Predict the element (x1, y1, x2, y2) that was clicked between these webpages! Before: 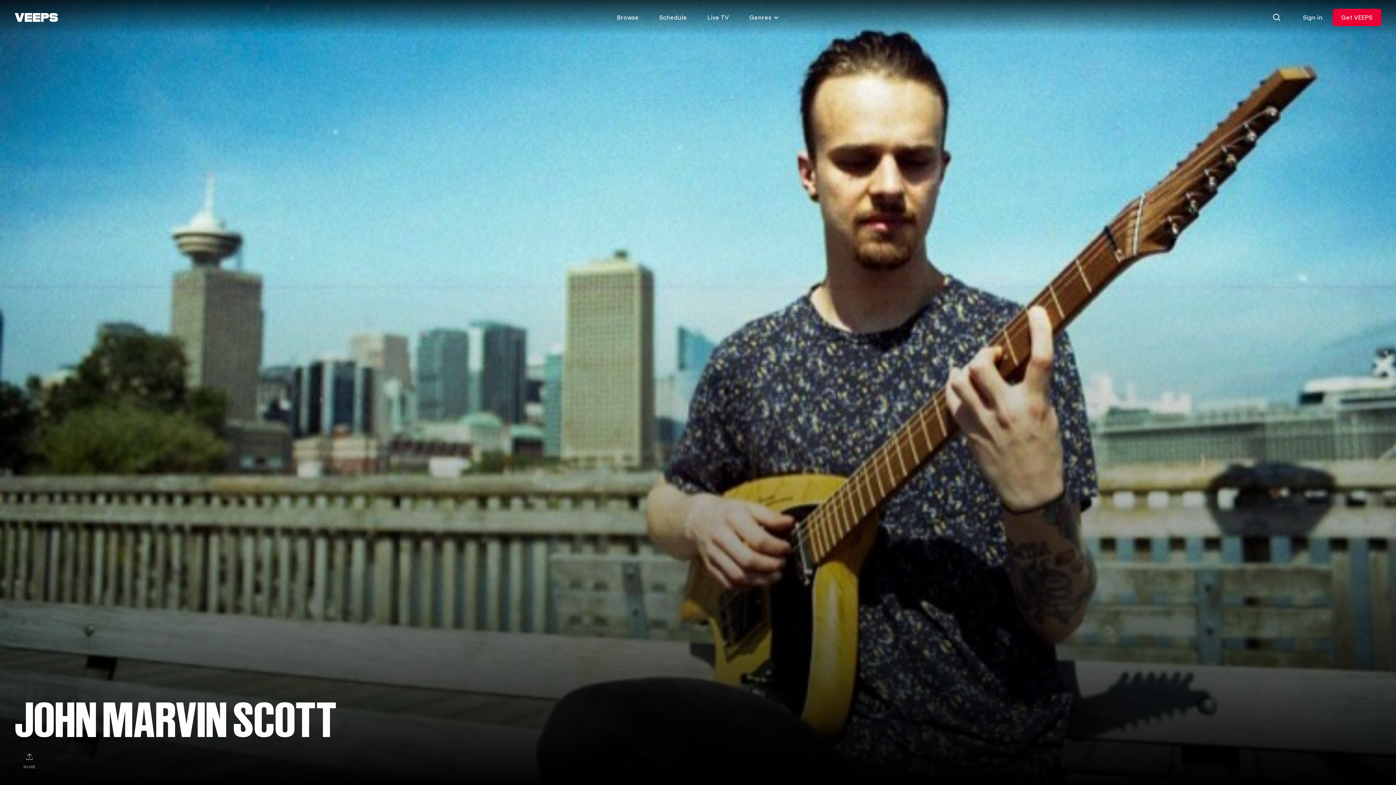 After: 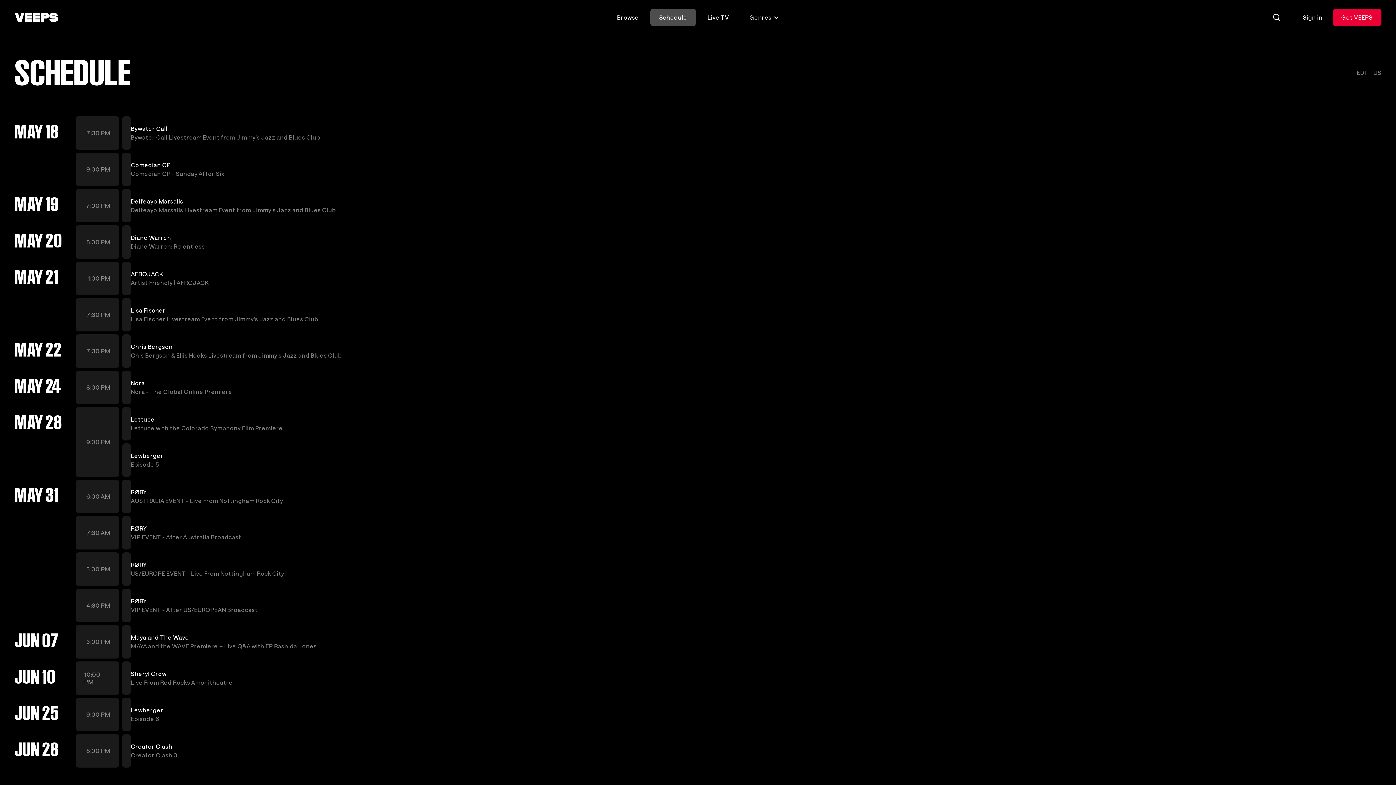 Action: bbox: (650, 8, 696, 26) label: Schedule